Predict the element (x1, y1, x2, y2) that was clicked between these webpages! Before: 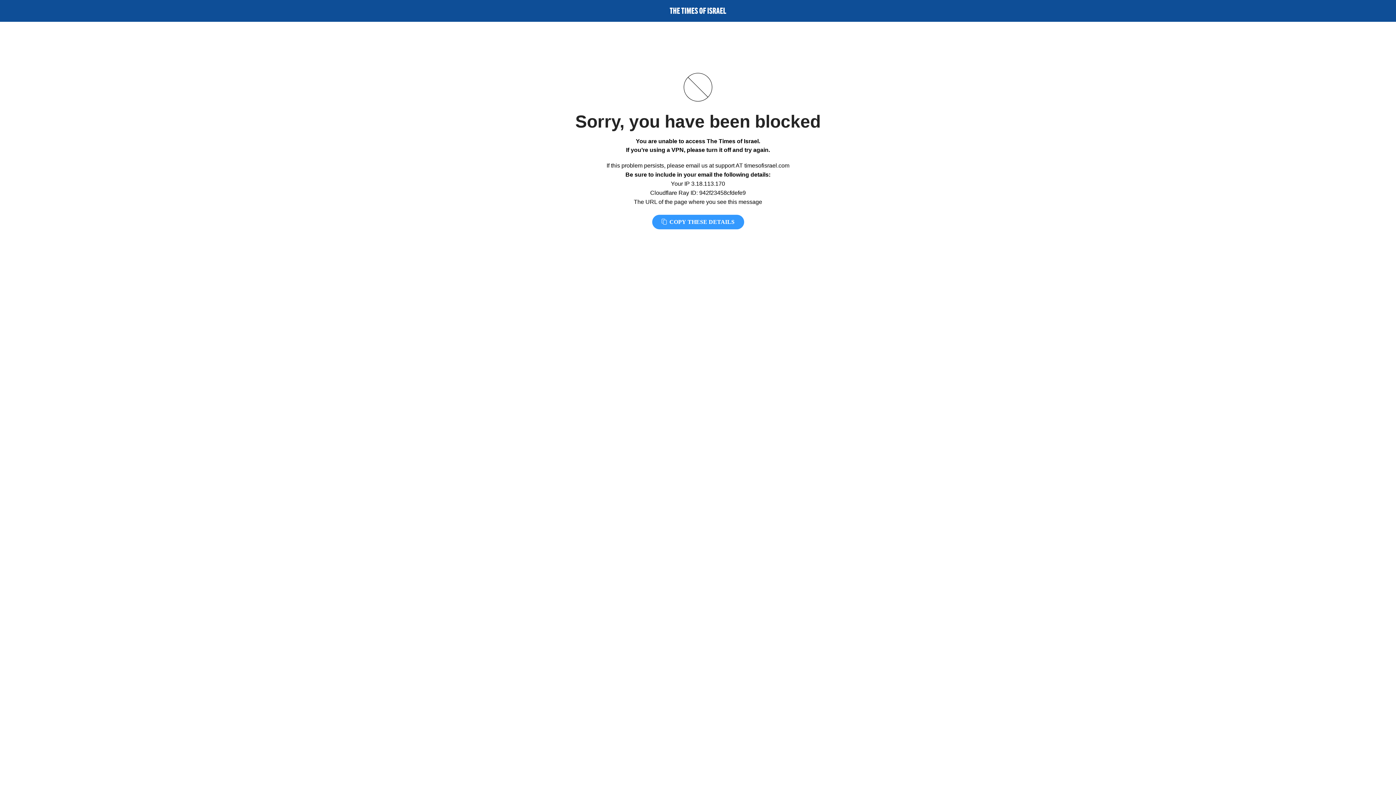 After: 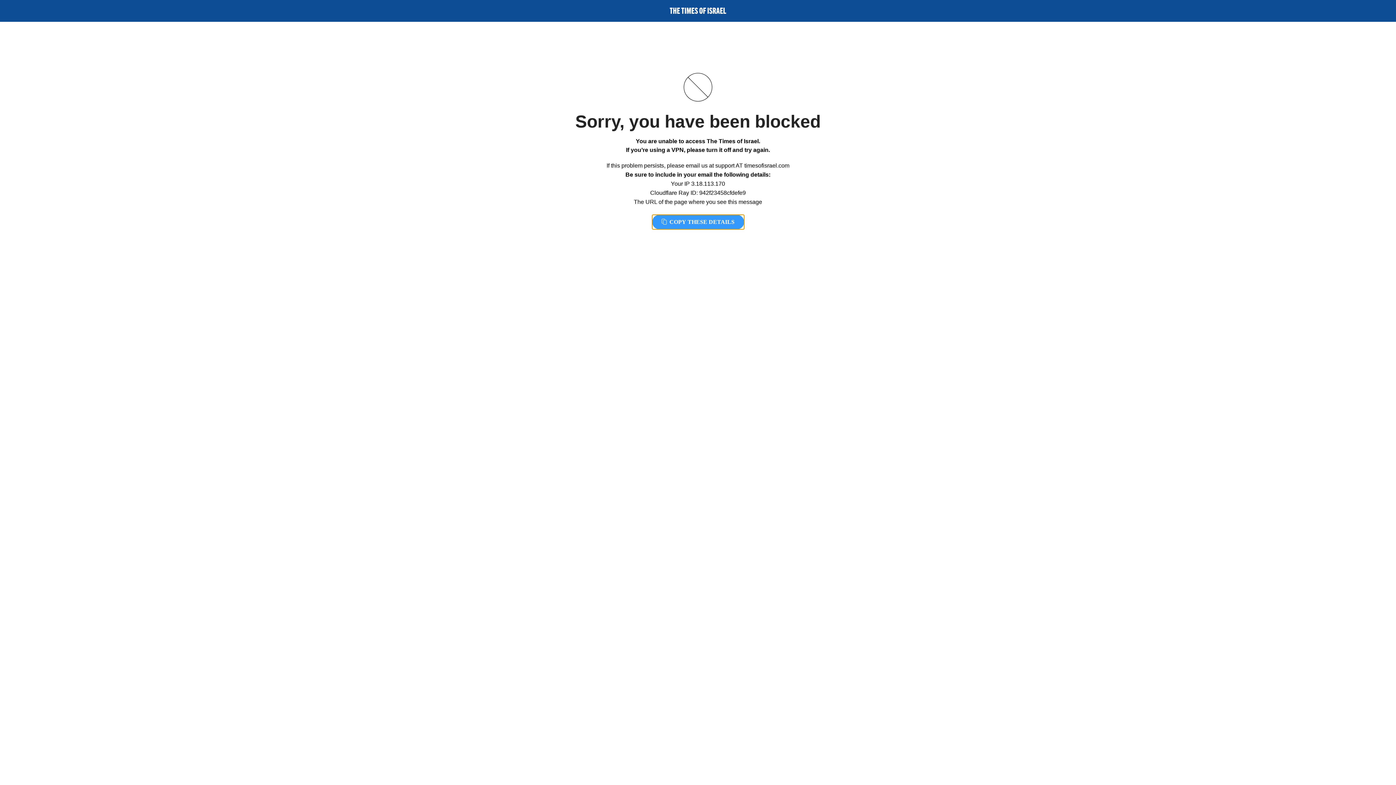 Action: label:  COPY THESE DETAILS bbox: (652, 214, 744, 229)